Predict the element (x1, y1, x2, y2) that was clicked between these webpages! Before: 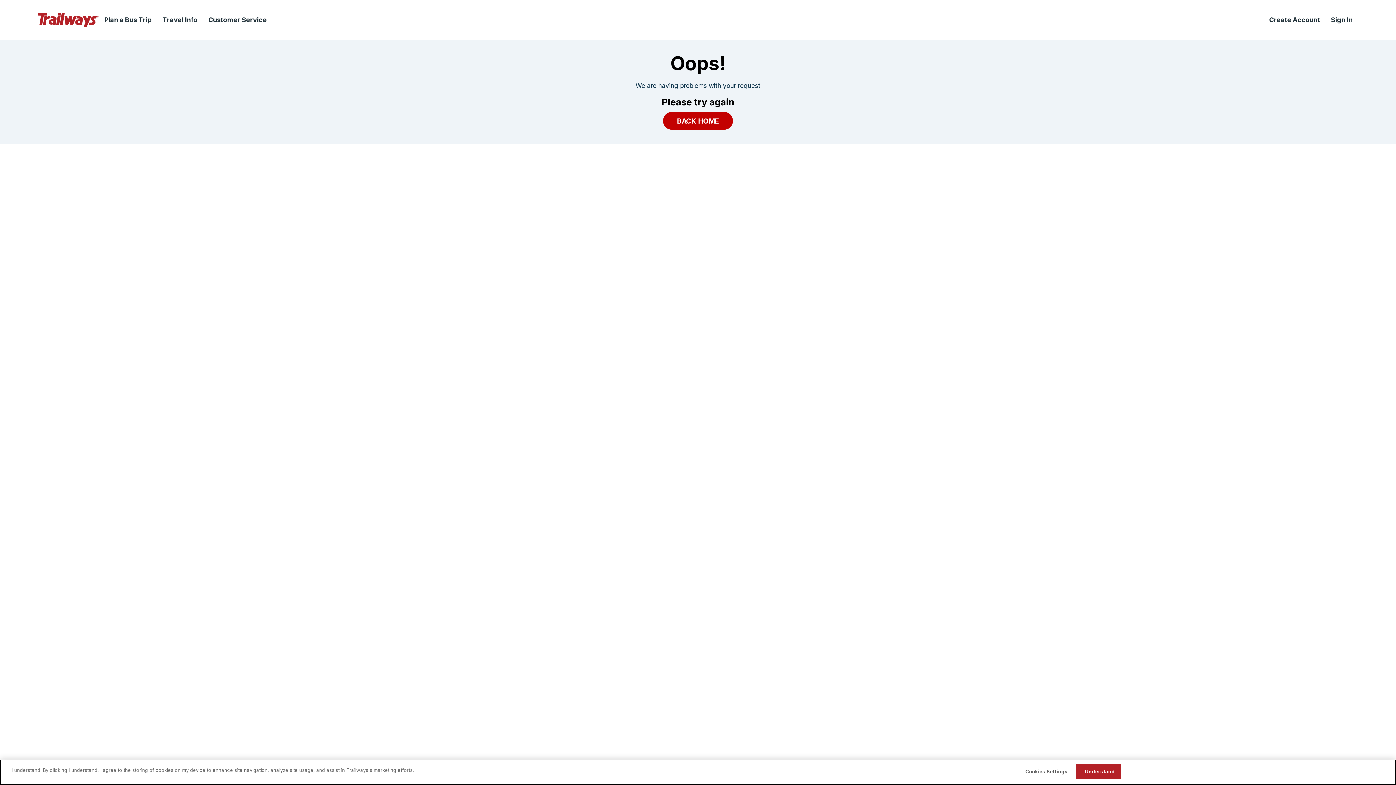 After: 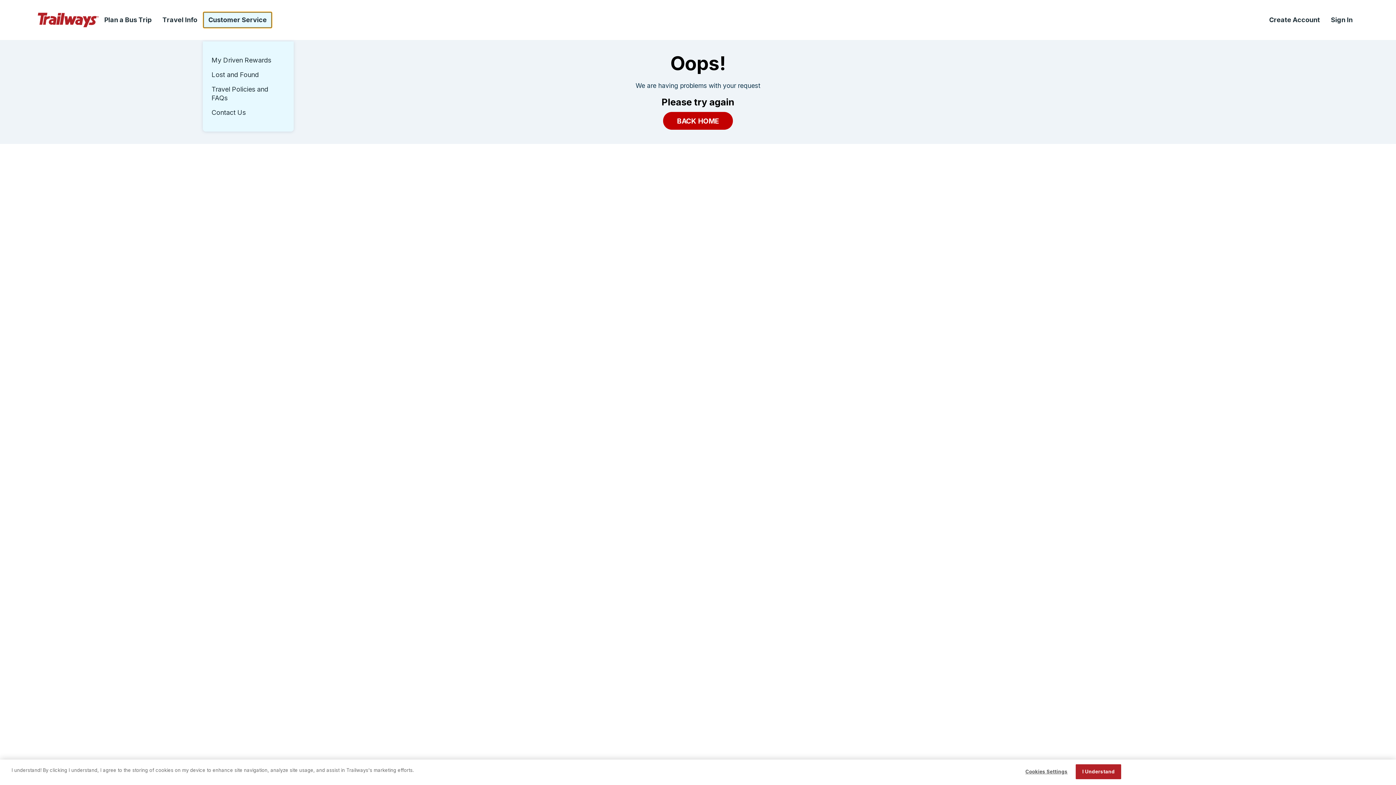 Action: bbox: (202, 11, 272, 28) label: Customer Service